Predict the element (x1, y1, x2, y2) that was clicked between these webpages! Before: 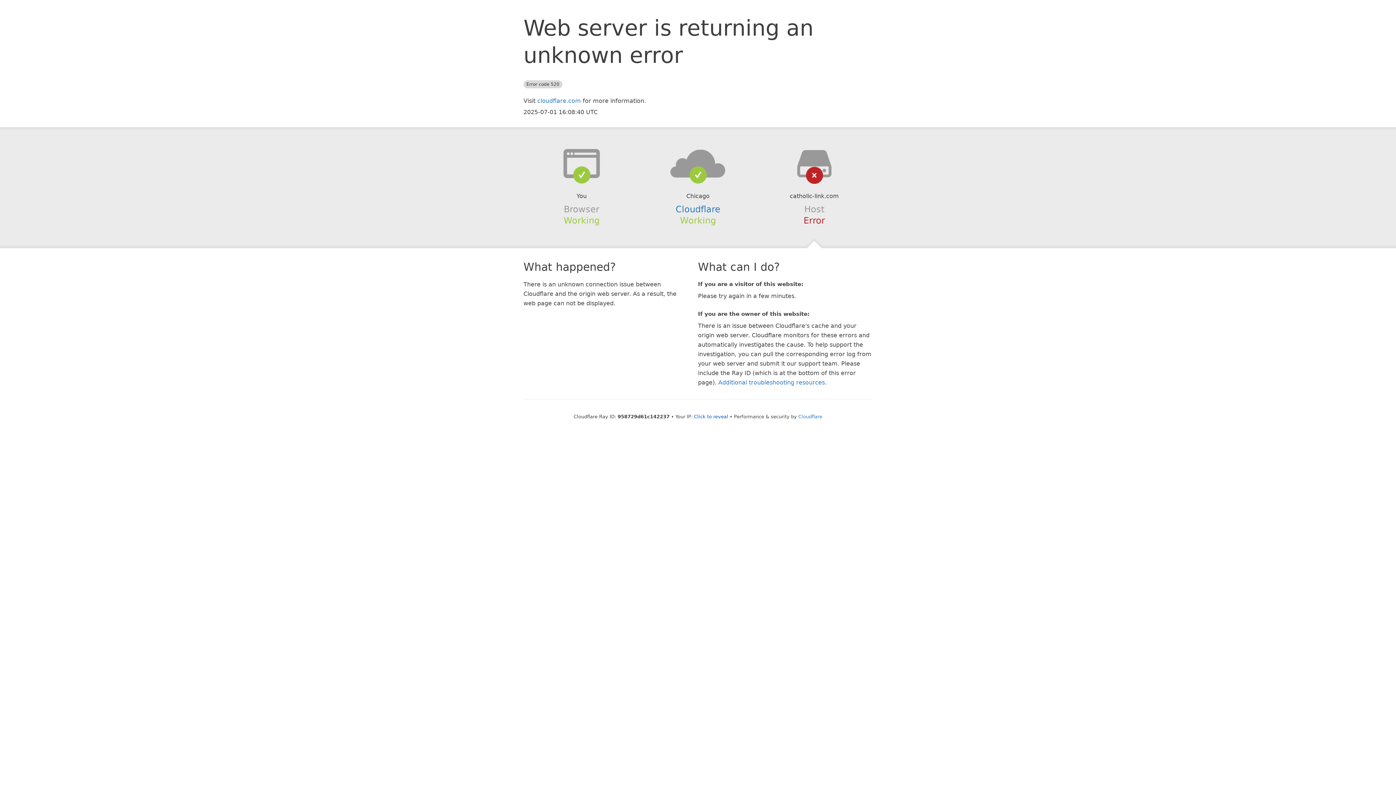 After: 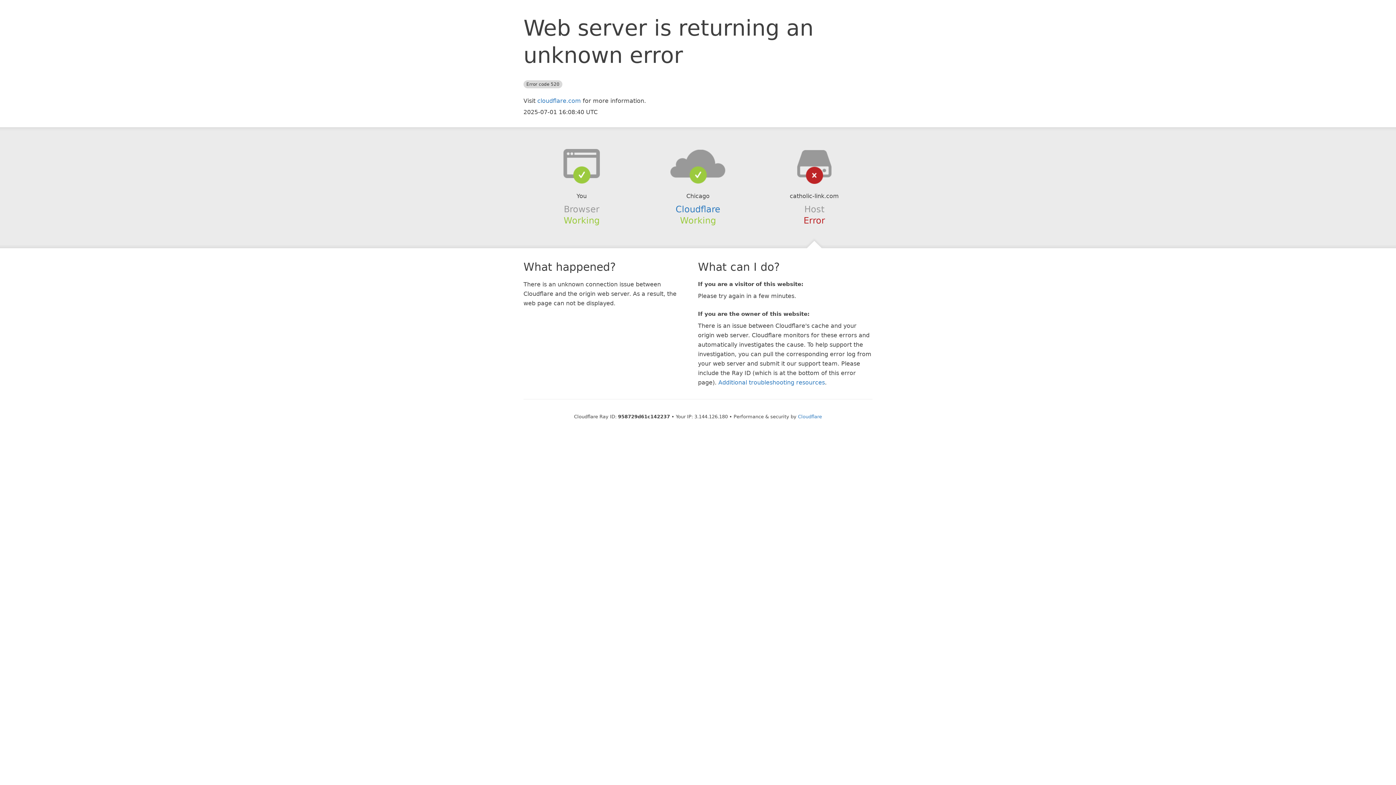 Action: bbox: (694, 414, 728, 419) label: Click to reveal